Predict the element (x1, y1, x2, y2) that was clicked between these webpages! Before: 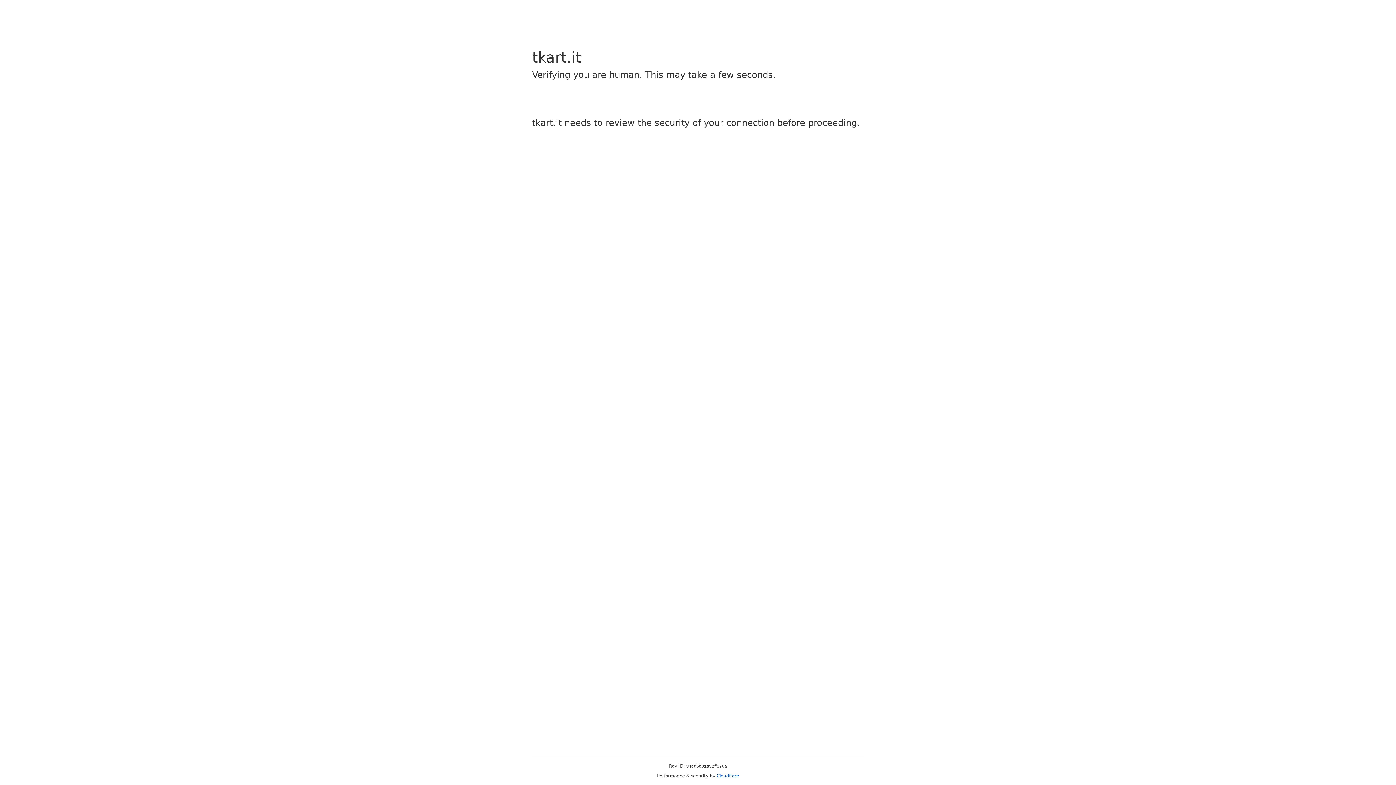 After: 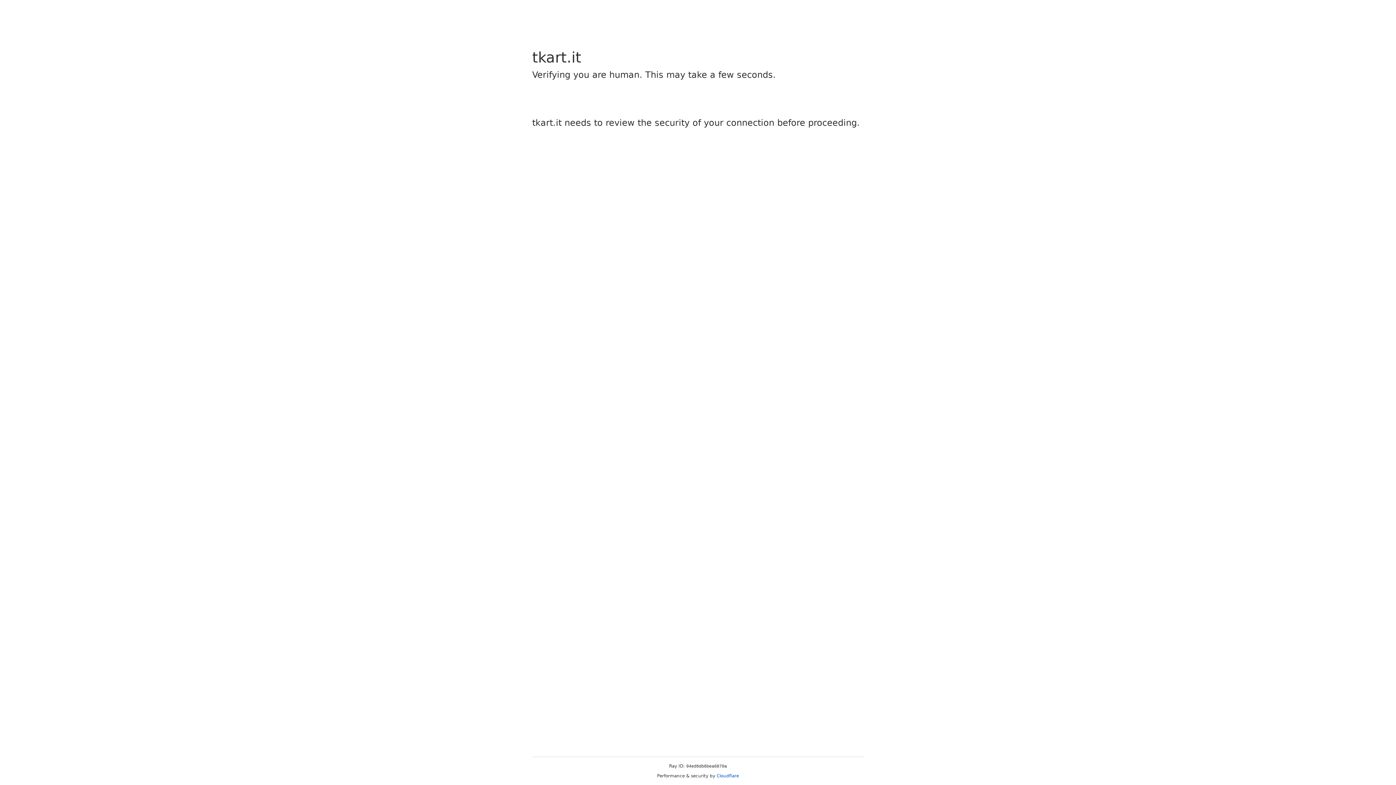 Action: label: Cloudflare bbox: (716, 773, 739, 778)